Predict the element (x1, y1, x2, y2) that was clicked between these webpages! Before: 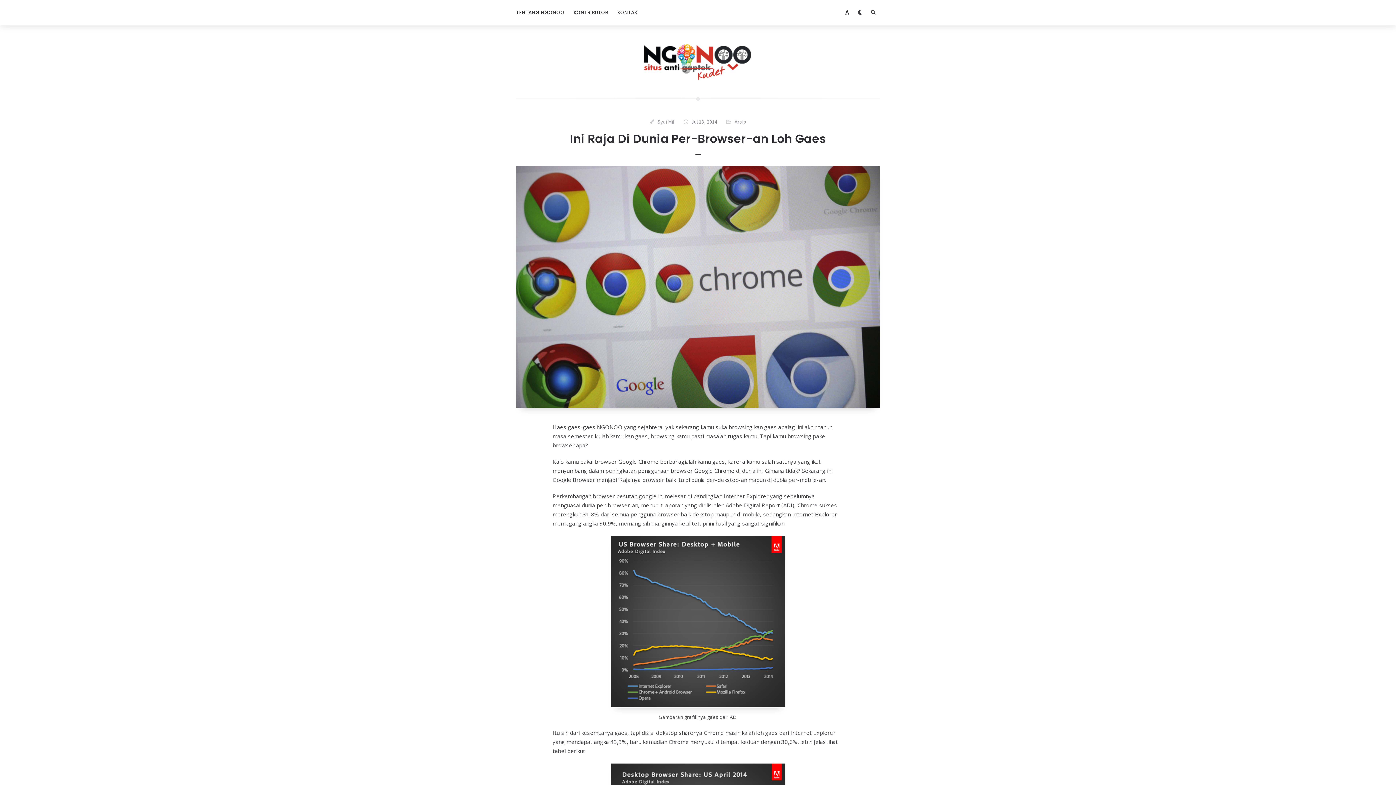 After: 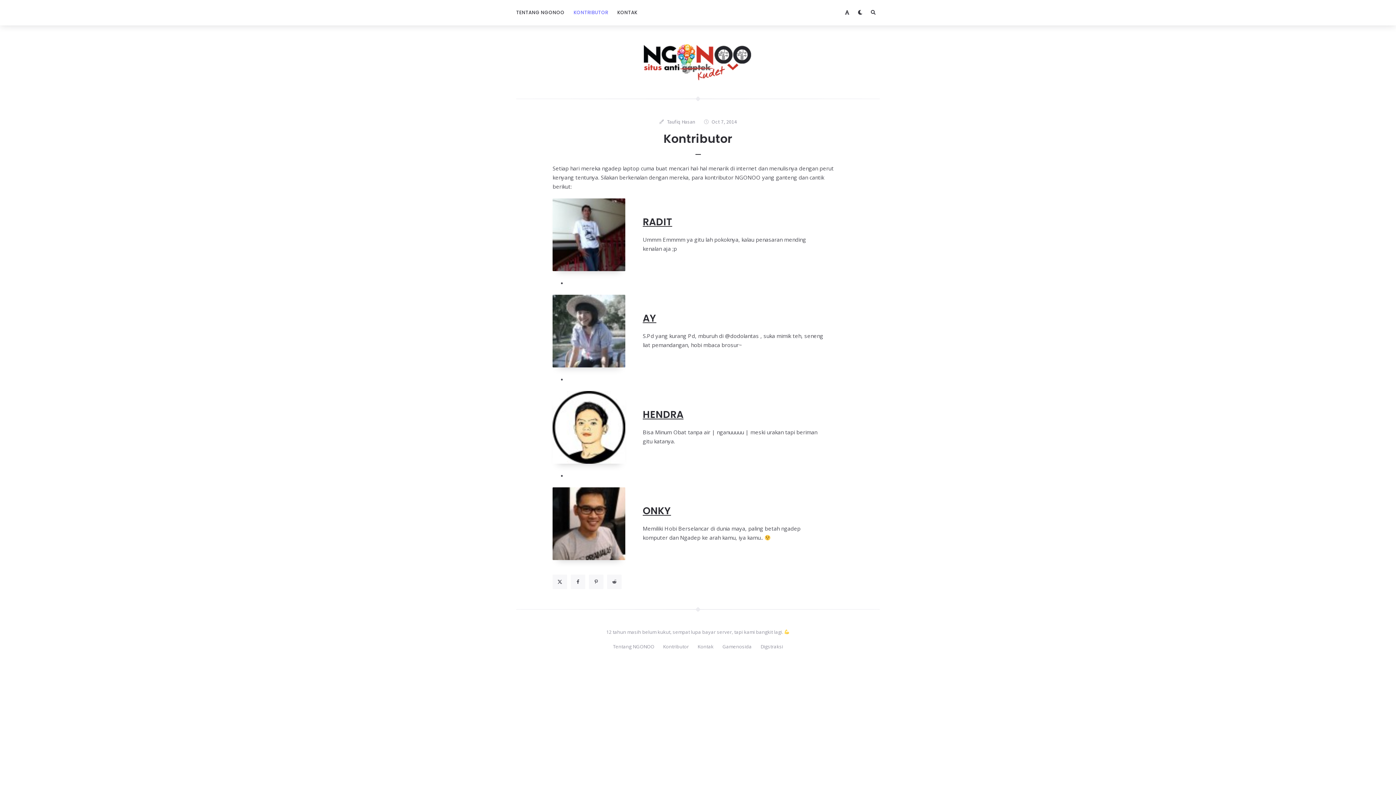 Action: bbox: (569, 0, 612, 25) label: KONTRIBUTOR